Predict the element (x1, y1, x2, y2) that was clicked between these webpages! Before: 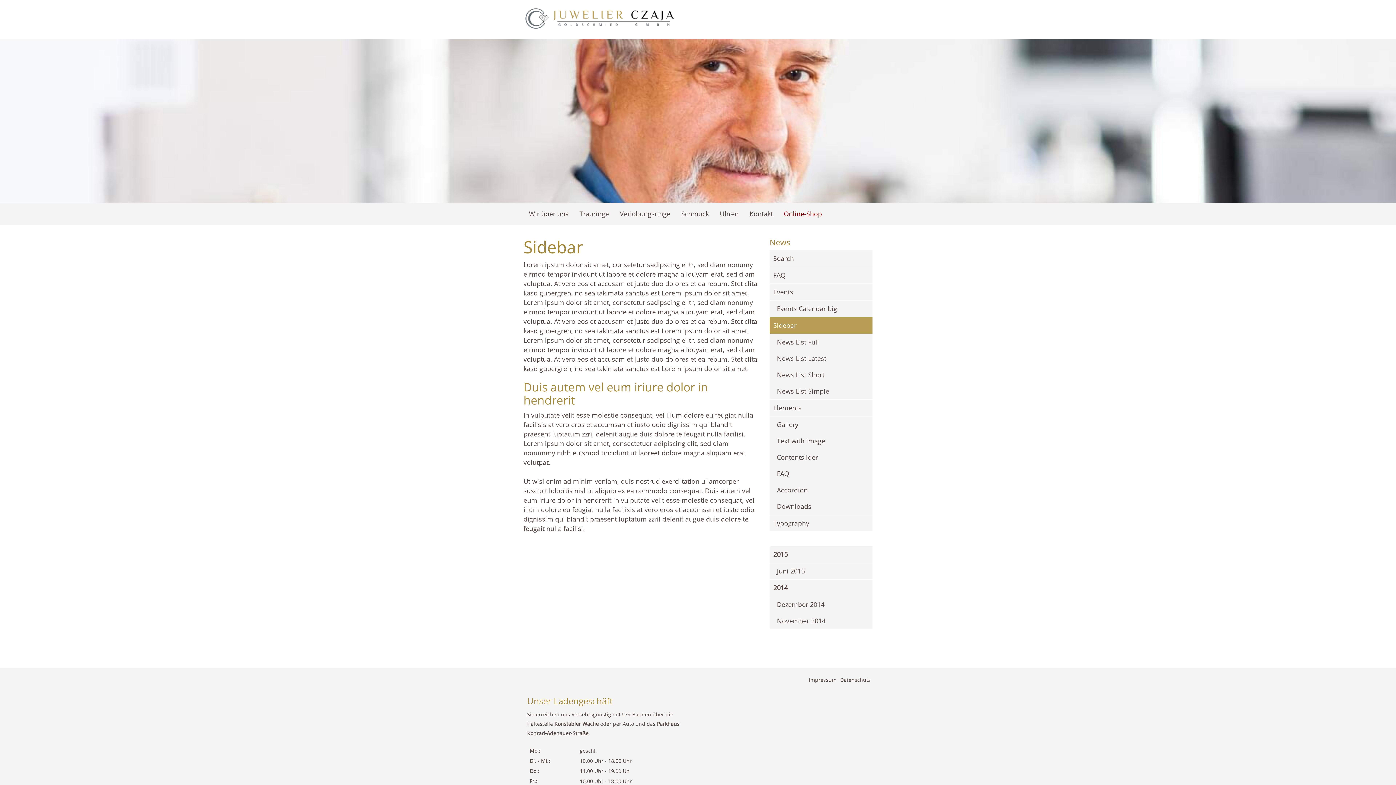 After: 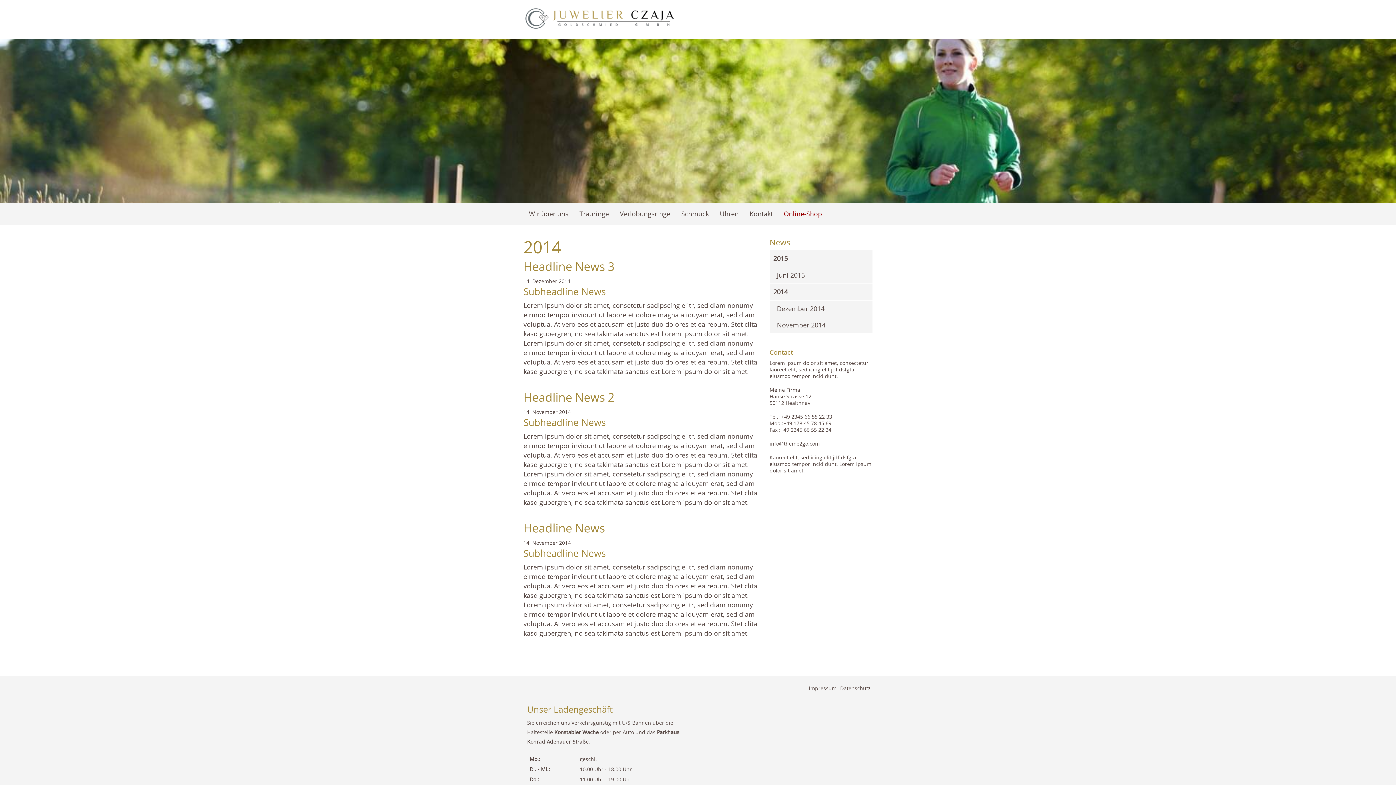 Action: label: 2014 bbox: (769, 580, 880, 596)